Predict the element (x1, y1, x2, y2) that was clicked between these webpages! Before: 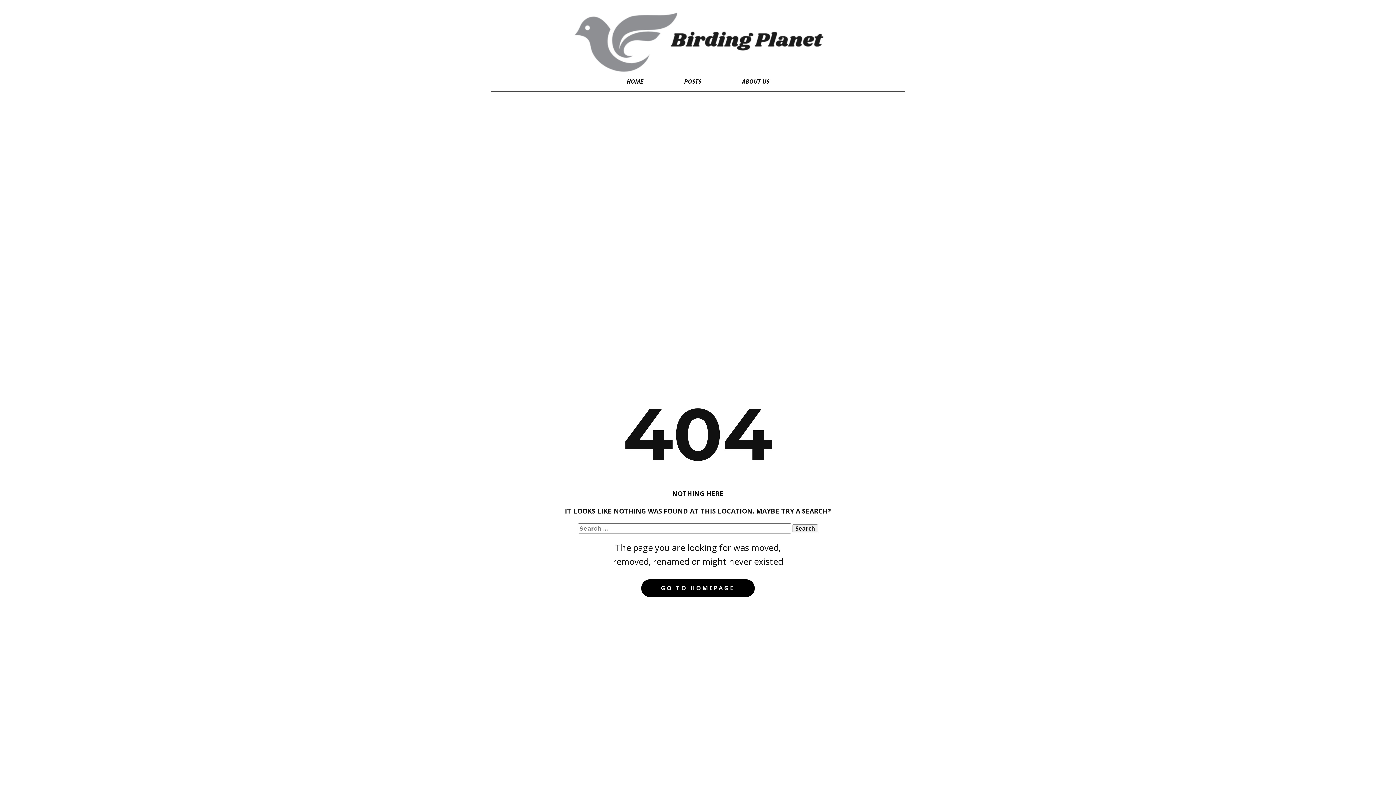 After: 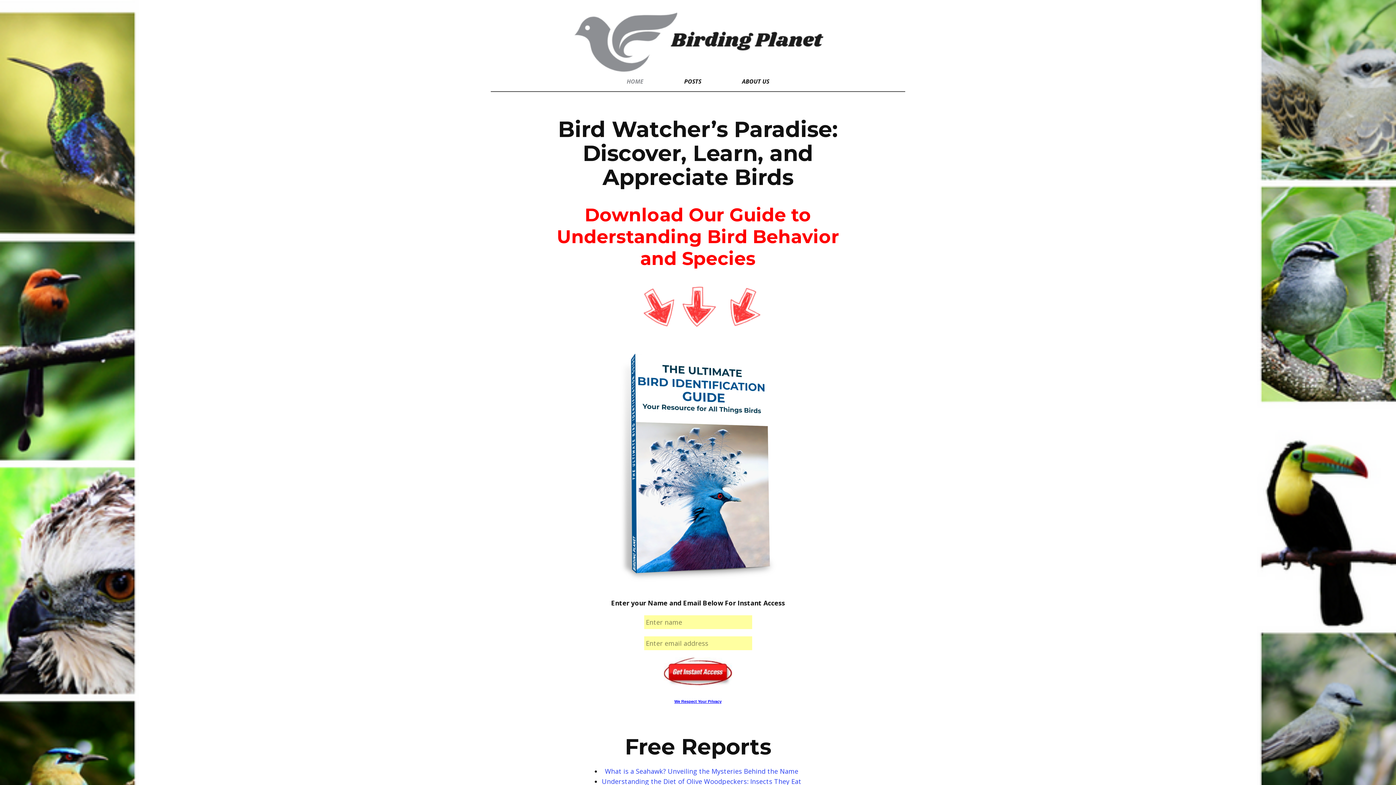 Action: bbox: (606, 74, 664, 88) label: HOME